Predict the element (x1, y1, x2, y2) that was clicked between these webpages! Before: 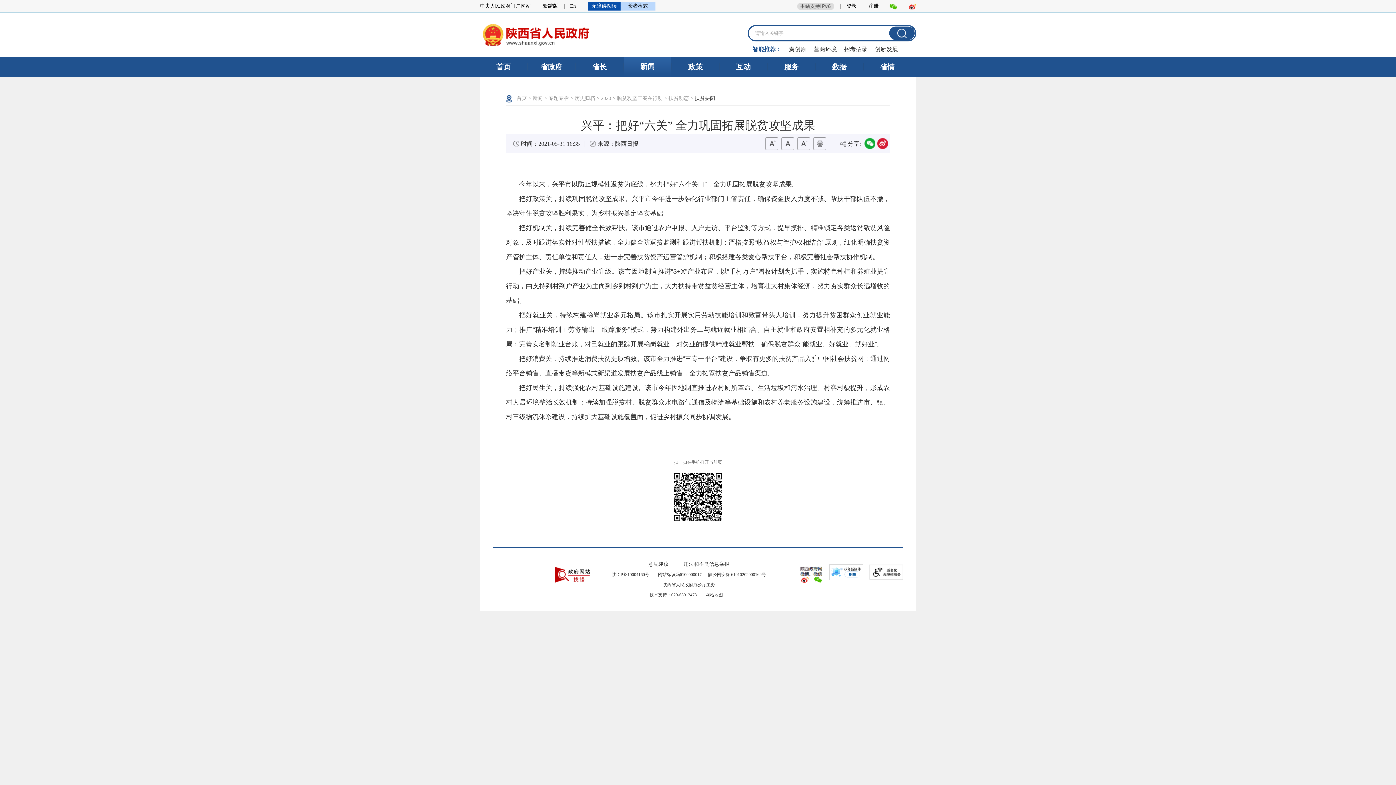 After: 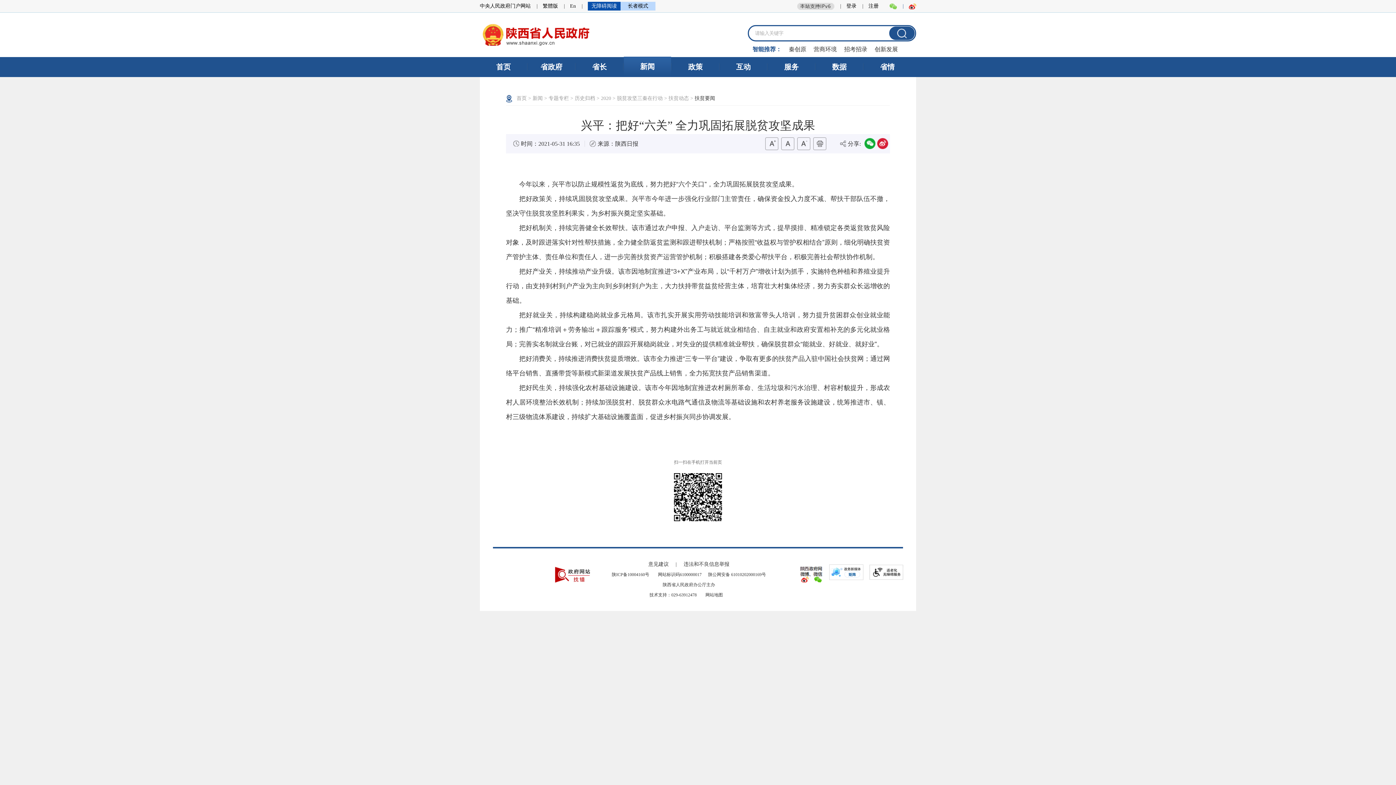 Action: bbox: (889, 0, 897, 12)